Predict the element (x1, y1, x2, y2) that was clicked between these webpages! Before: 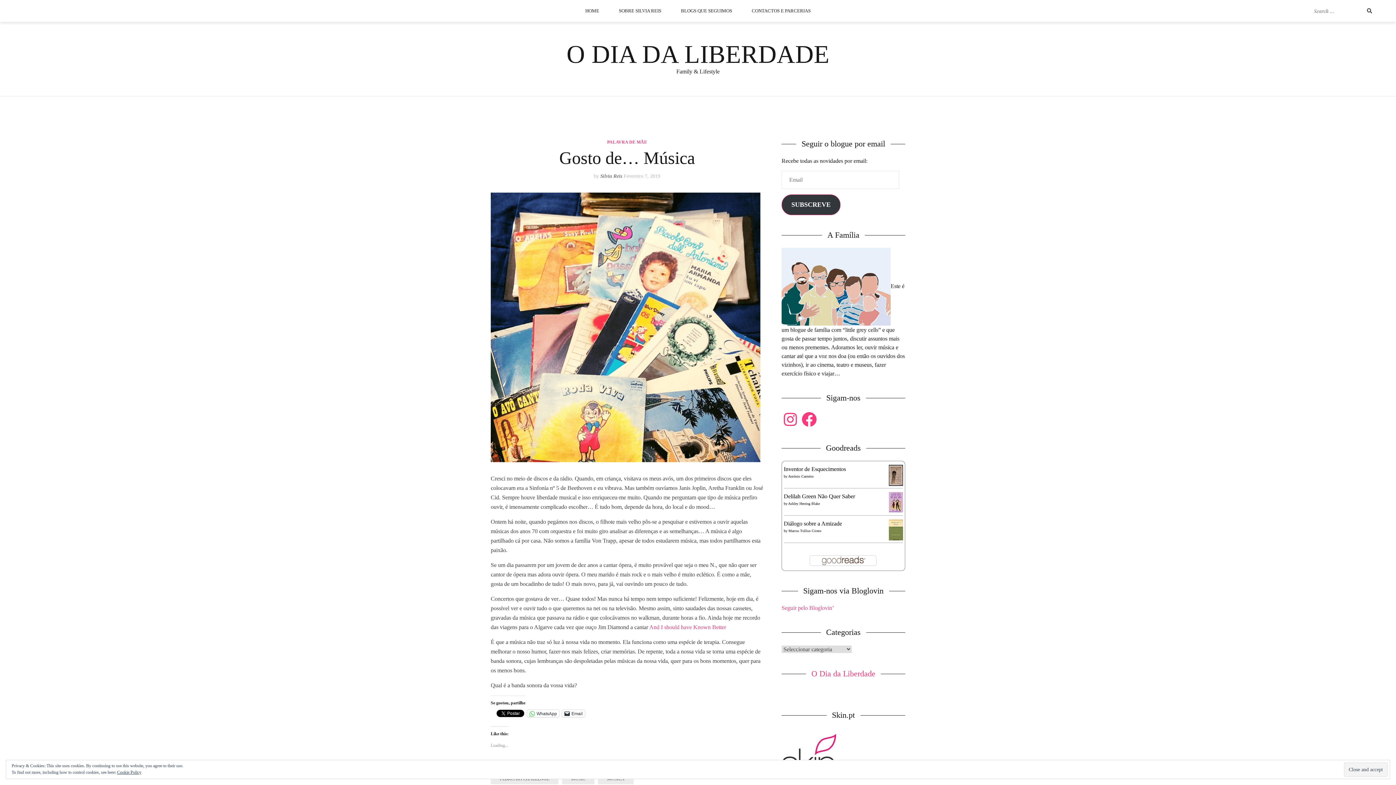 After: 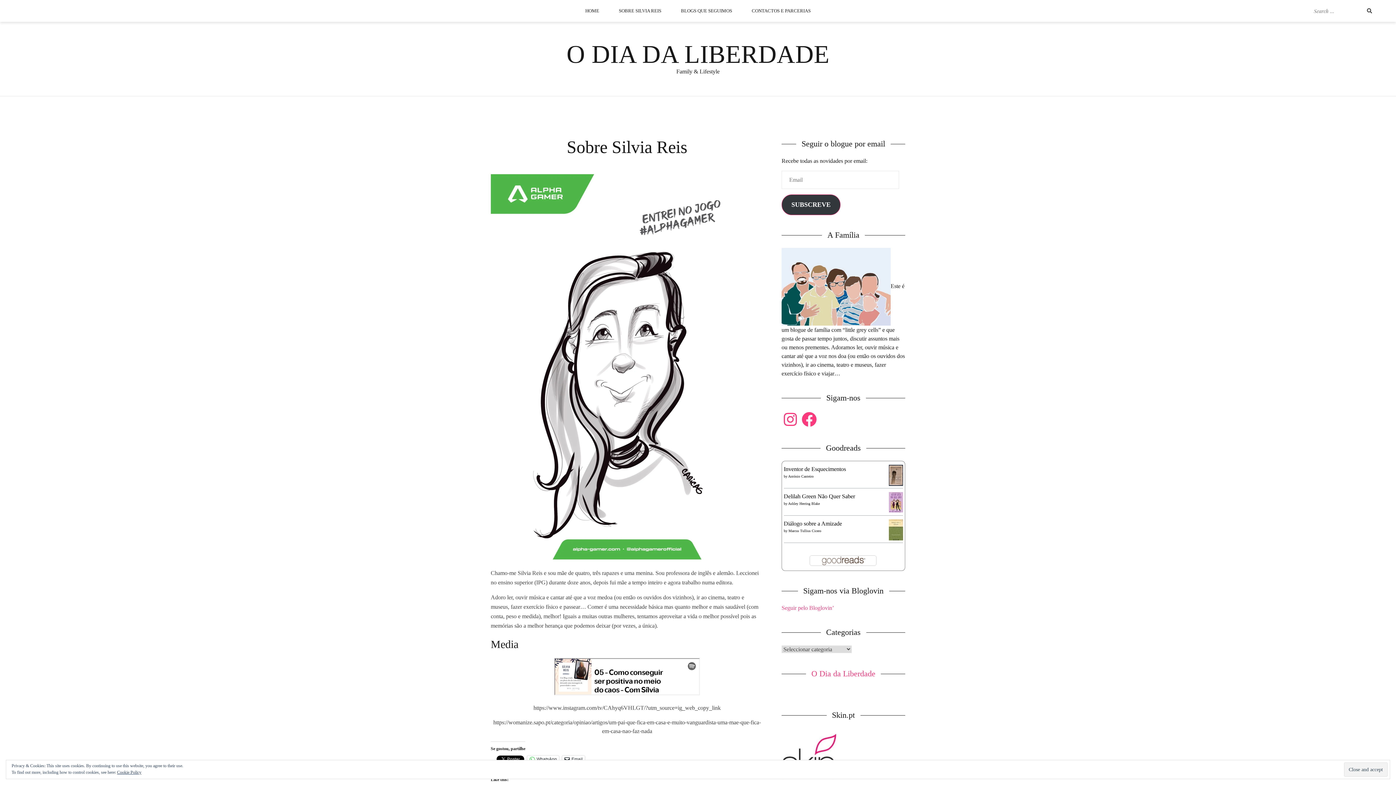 Action: label: SOBRE SILVIA REIS bbox: (609, 4, 670, 17)